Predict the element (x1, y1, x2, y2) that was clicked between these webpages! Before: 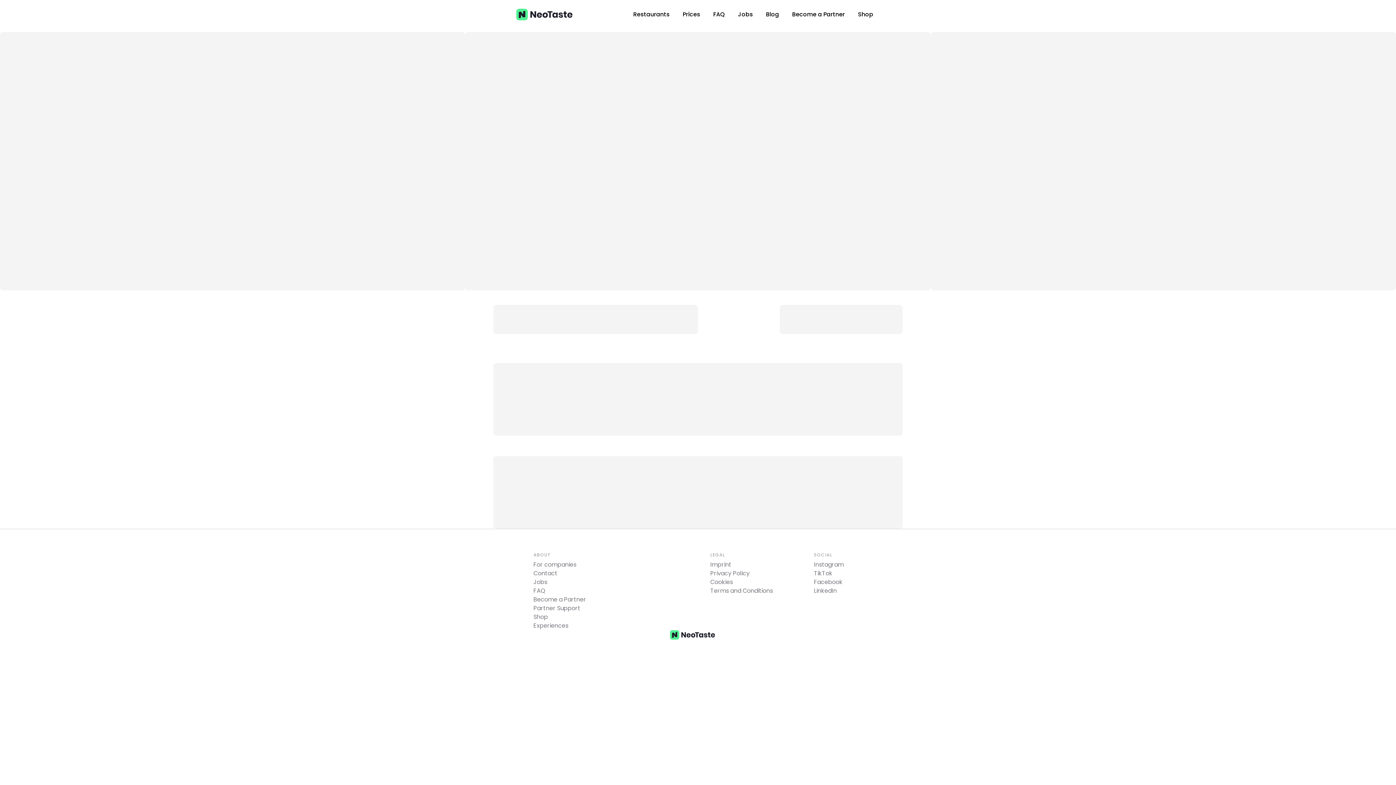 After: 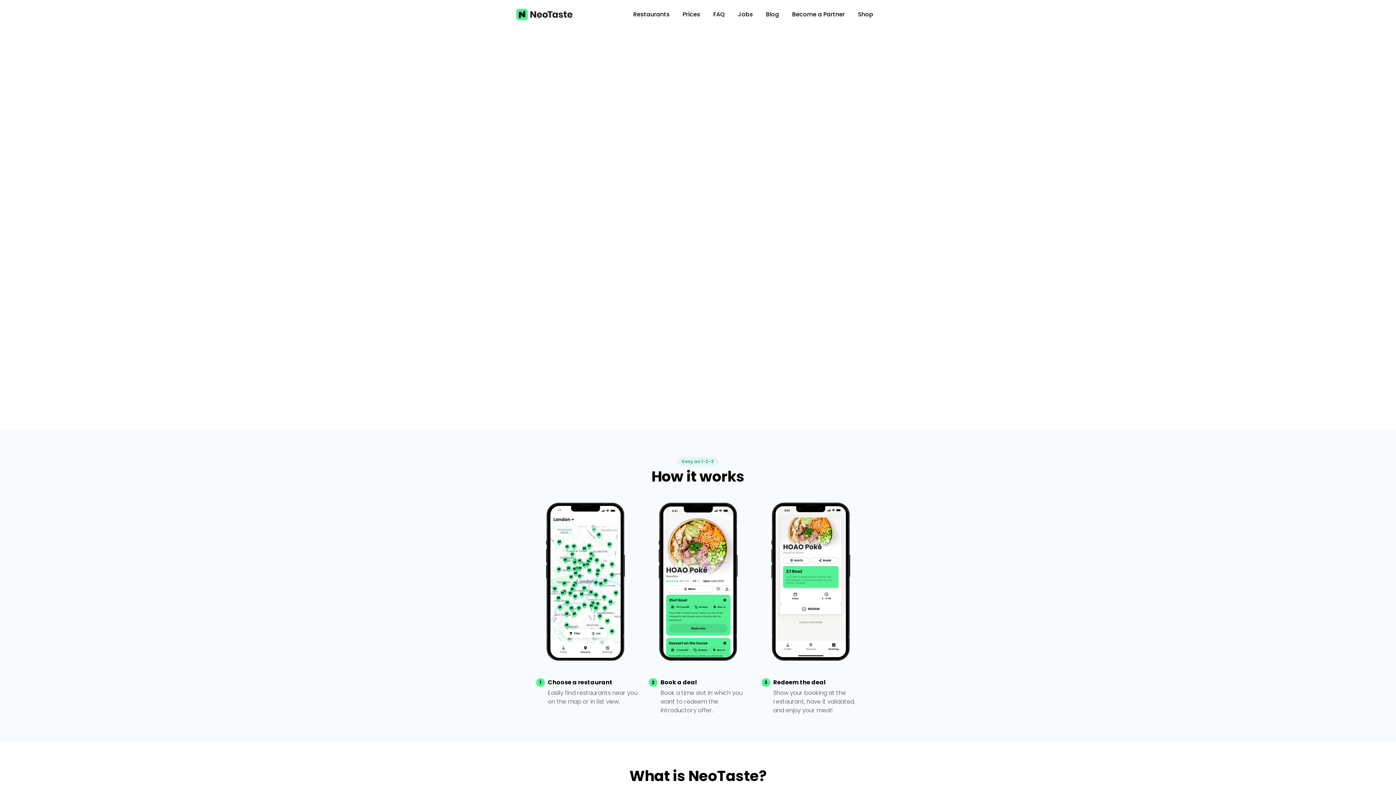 Action: bbox: (670, 630, 726, 642)